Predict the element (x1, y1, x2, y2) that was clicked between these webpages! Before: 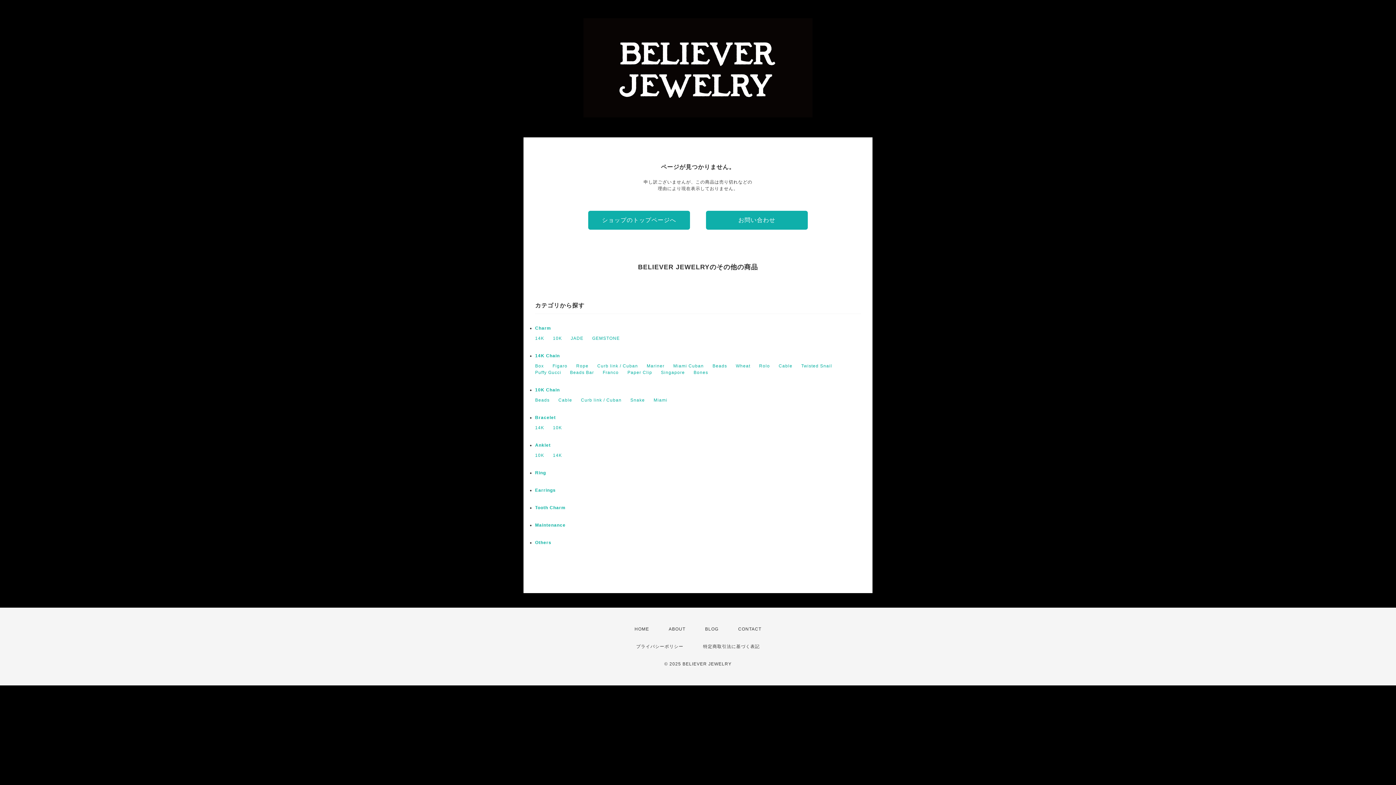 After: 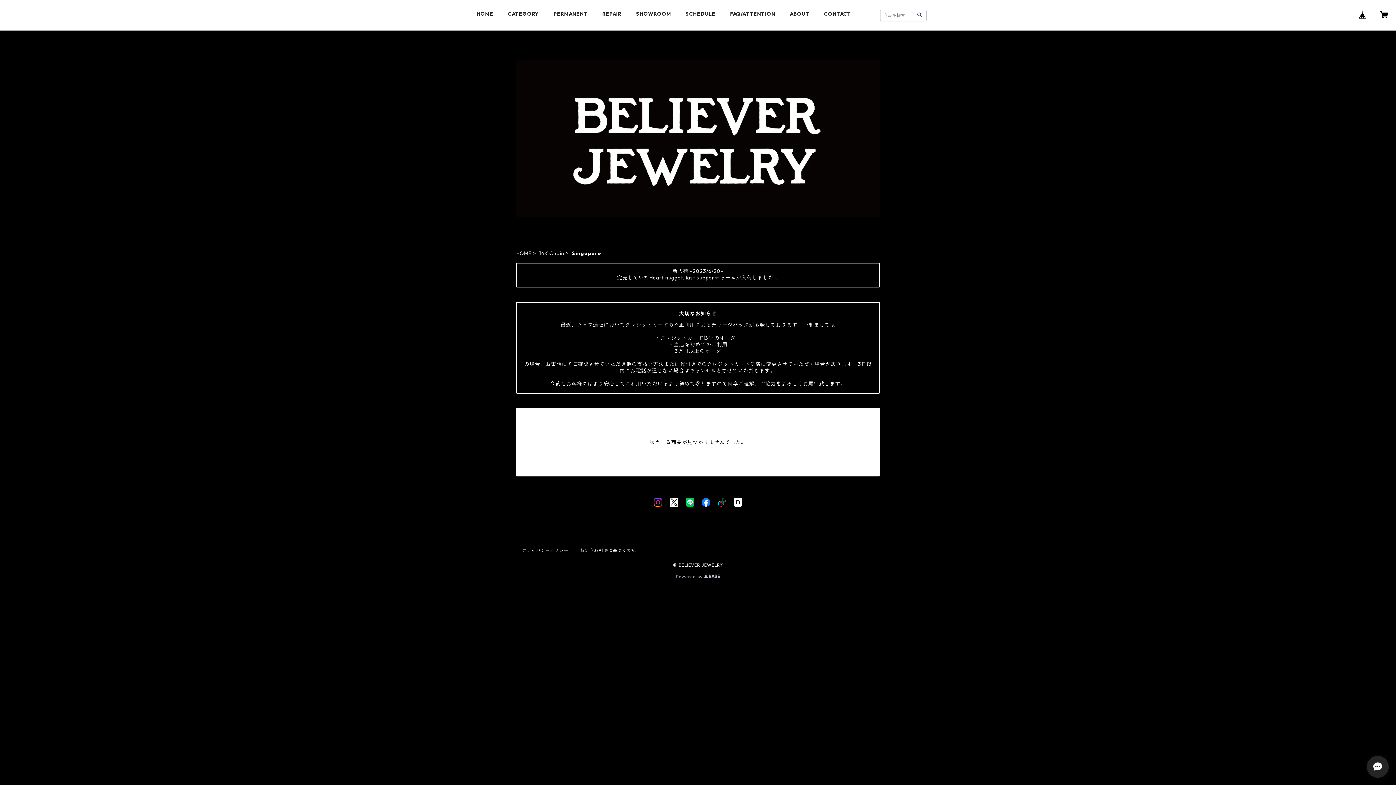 Action: bbox: (661, 370, 685, 375) label: Singapore